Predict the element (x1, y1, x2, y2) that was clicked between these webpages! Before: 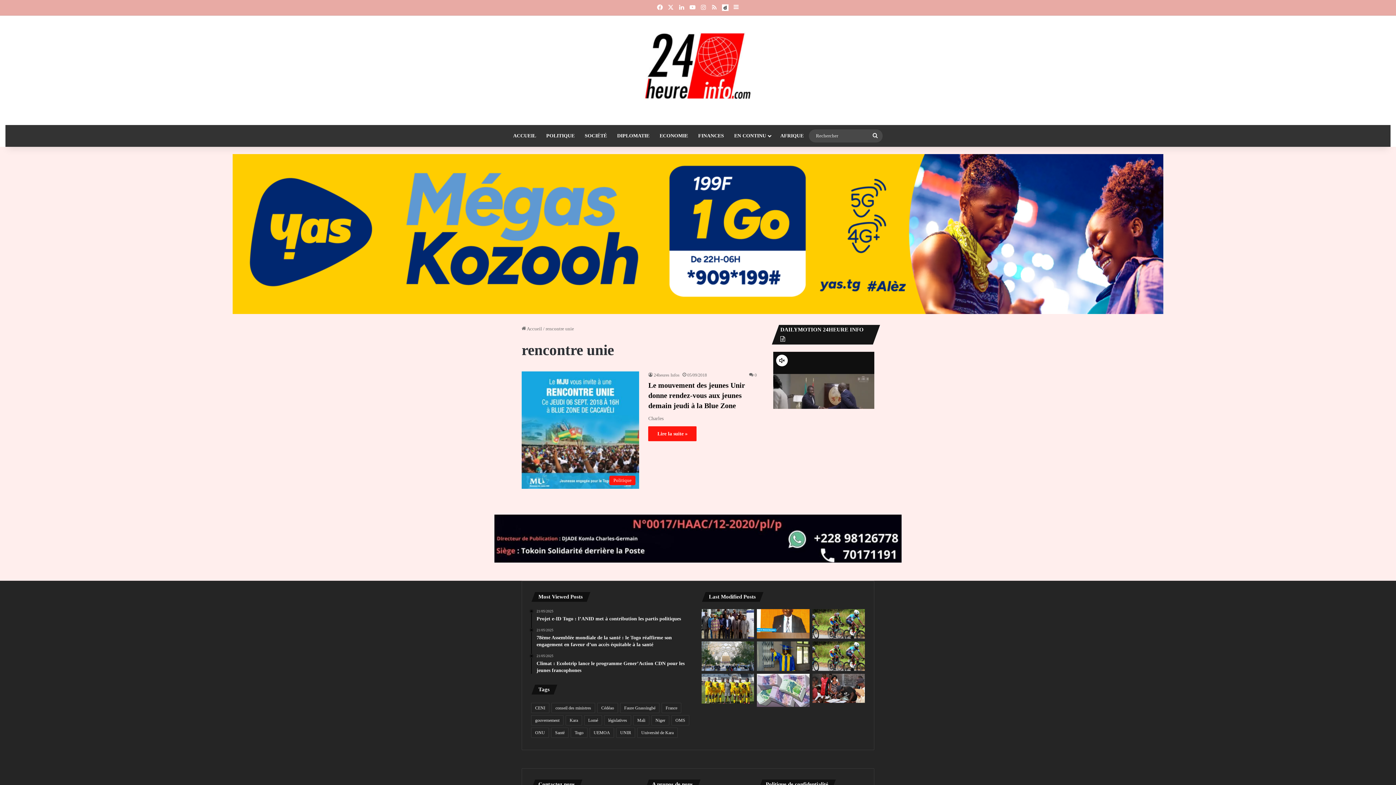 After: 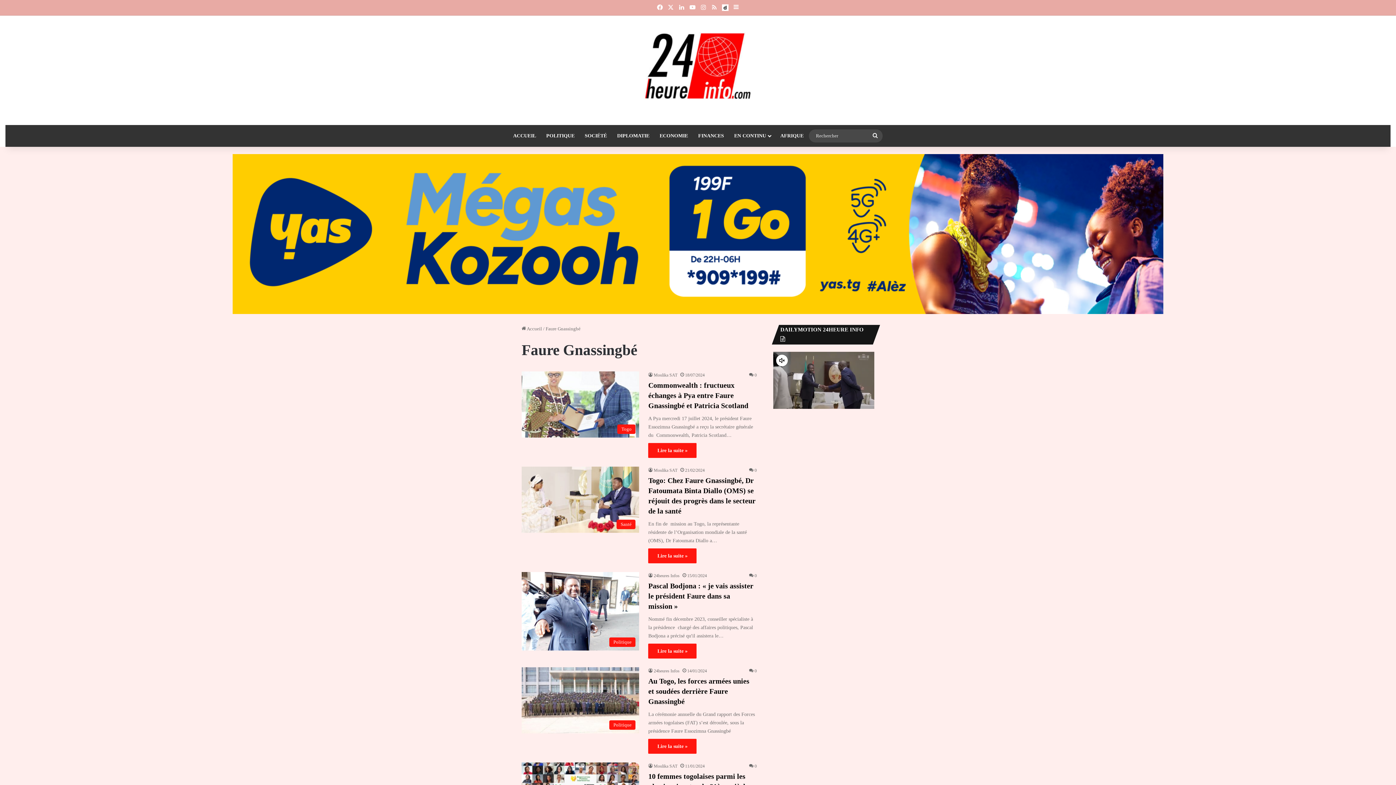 Action: bbox: (620, 703, 659, 713) label: Faure Gnassingbé (378 éléments)